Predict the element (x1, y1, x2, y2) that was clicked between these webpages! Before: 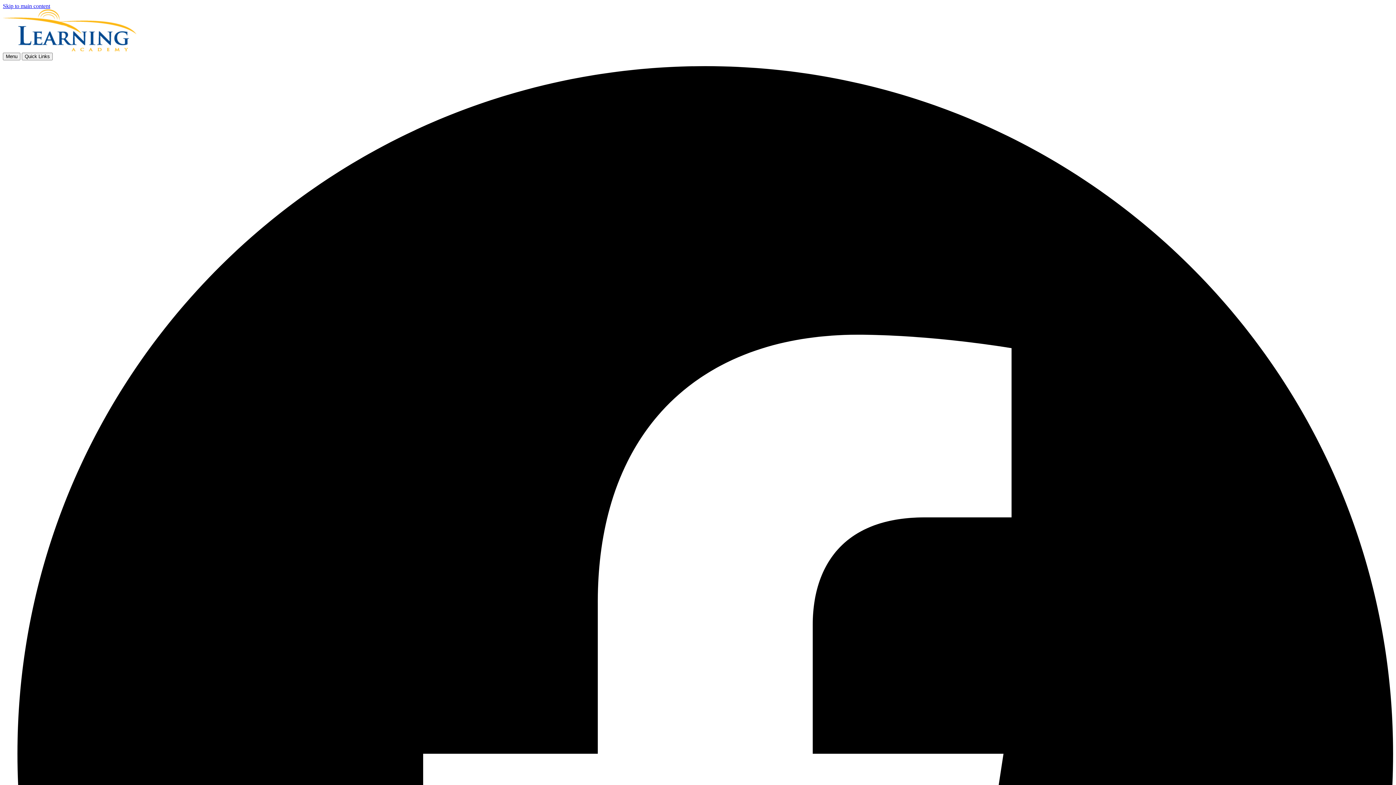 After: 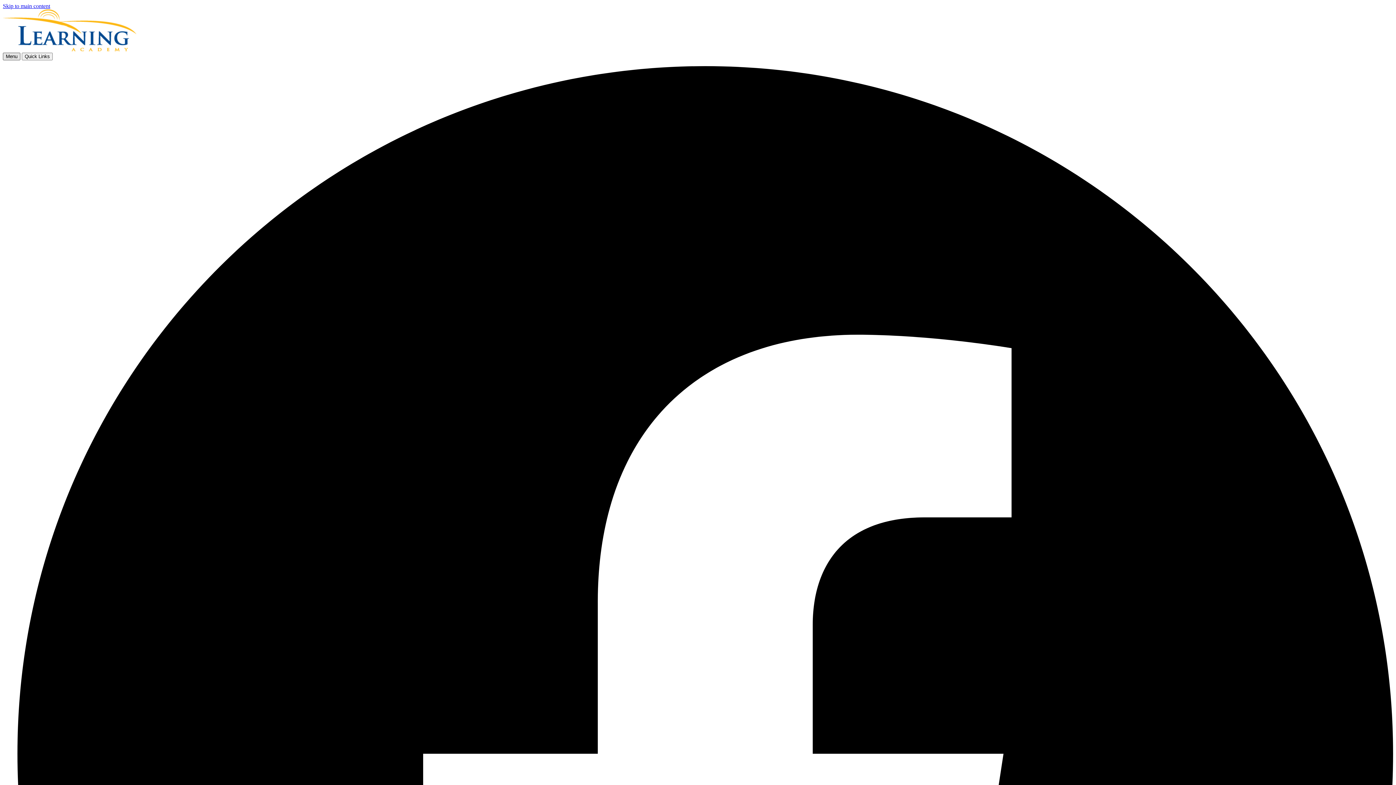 Action: bbox: (2, 52, 20, 60) label: Menu